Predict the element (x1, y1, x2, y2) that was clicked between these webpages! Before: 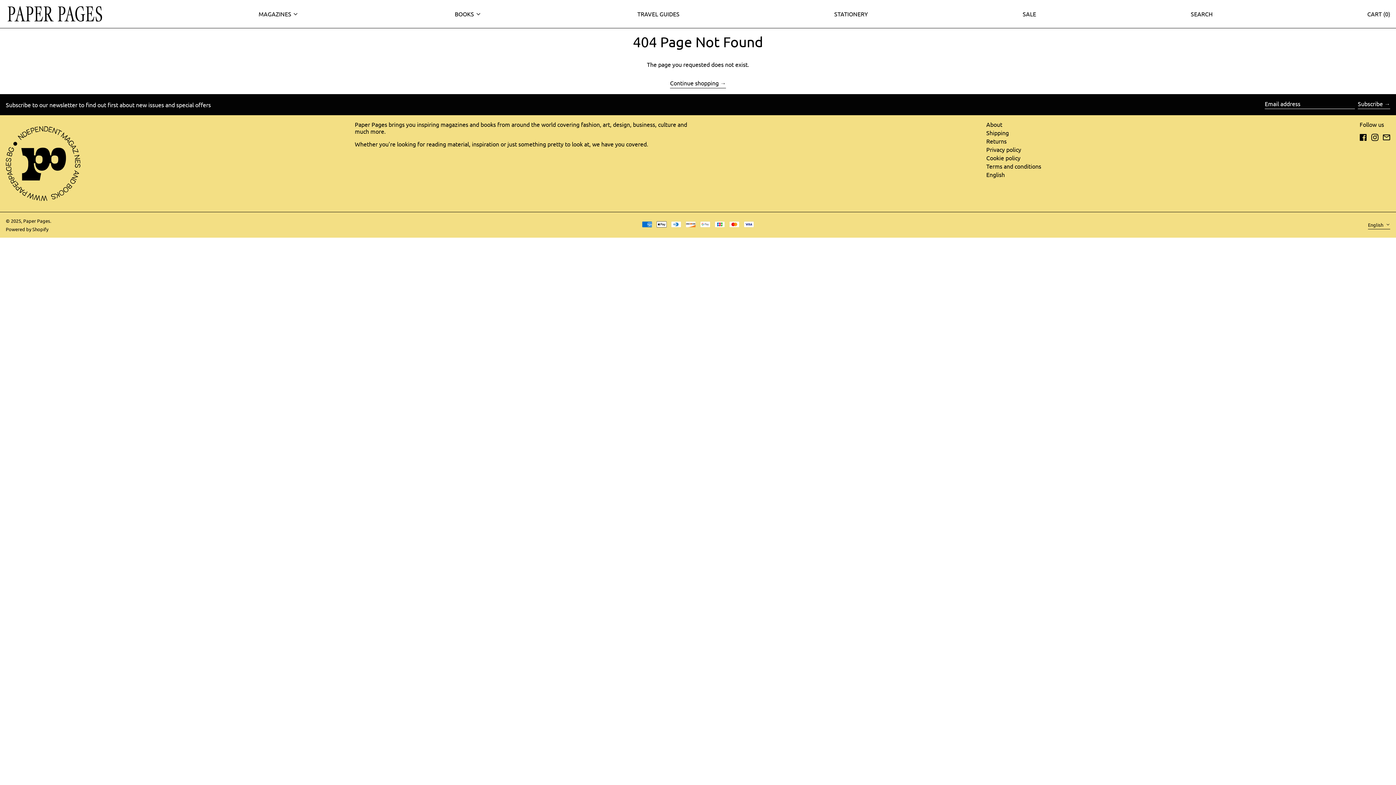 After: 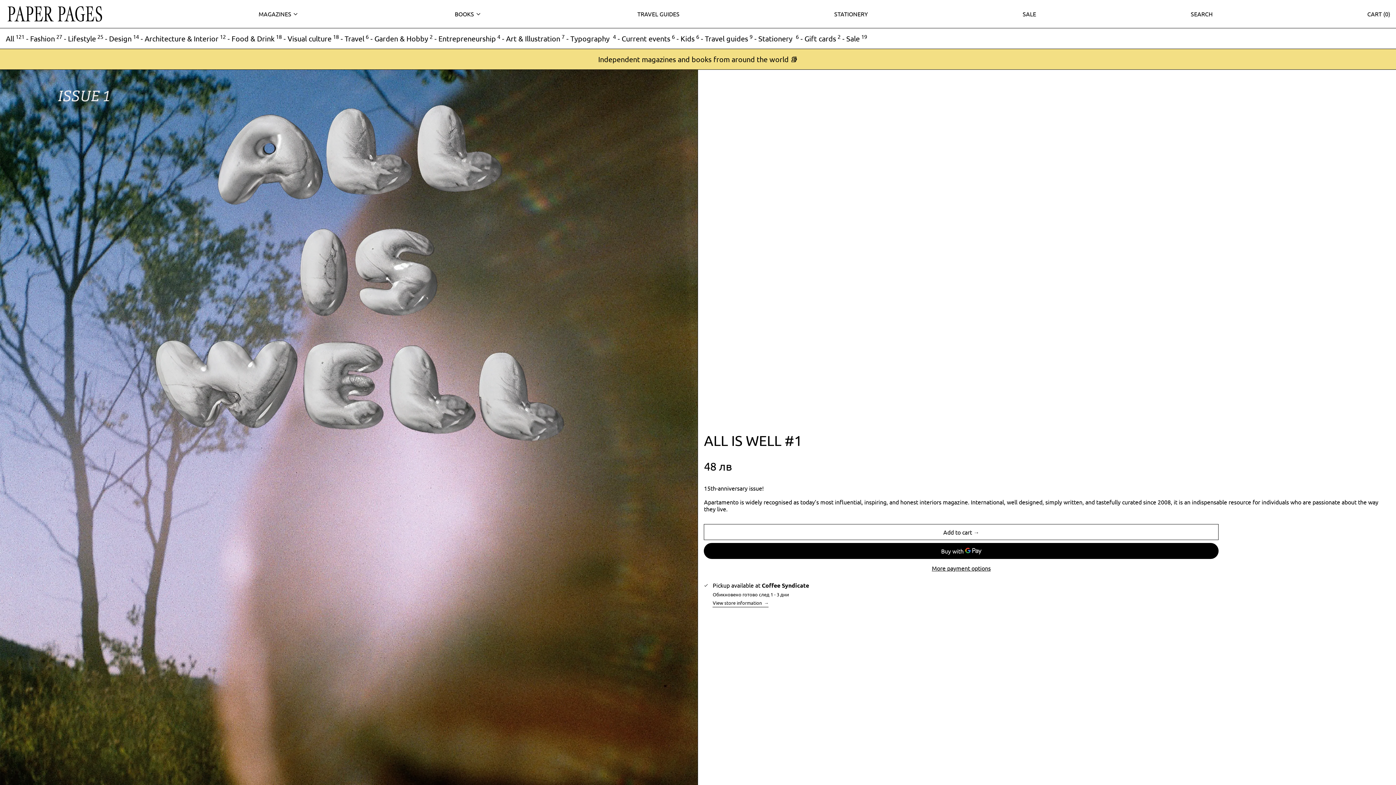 Action: label: English bbox: (986, 170, 1005, 178)